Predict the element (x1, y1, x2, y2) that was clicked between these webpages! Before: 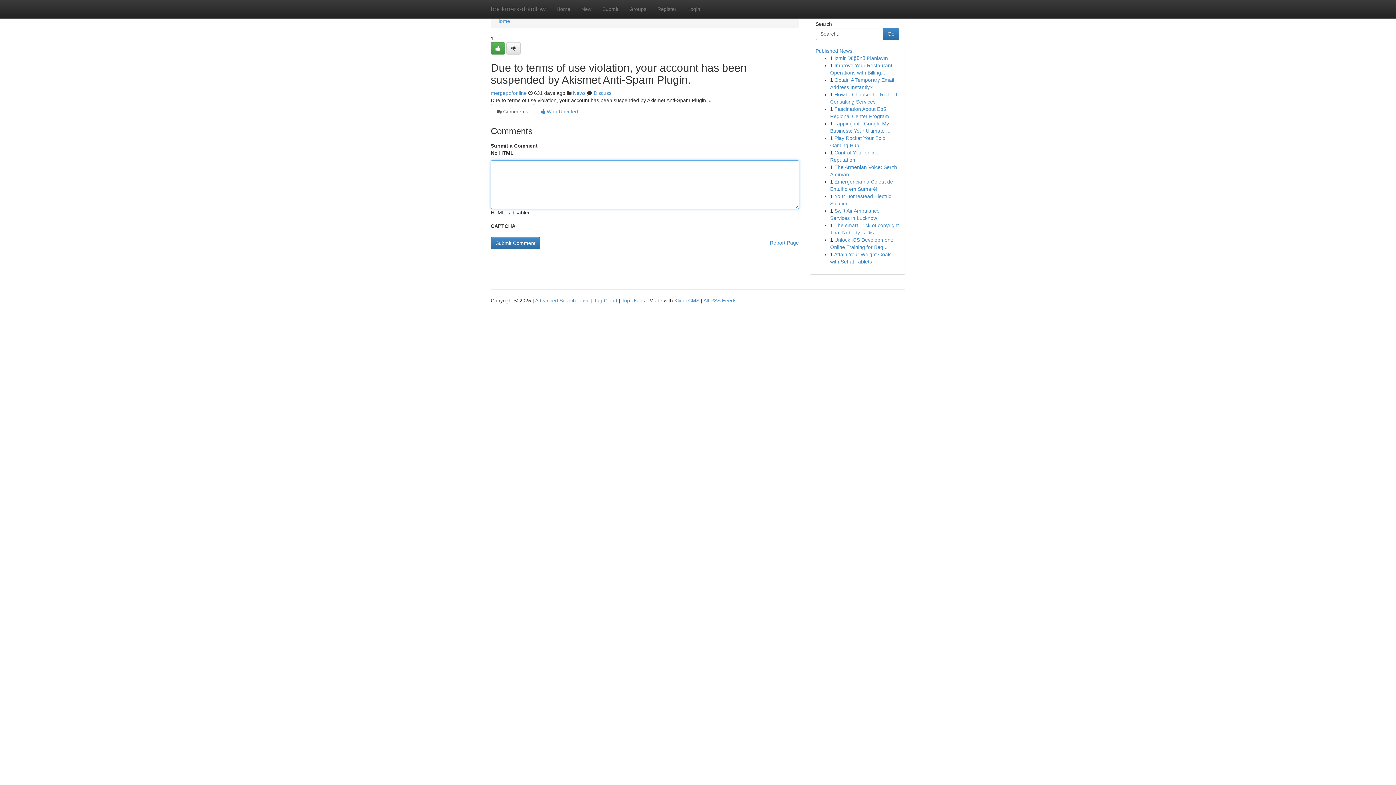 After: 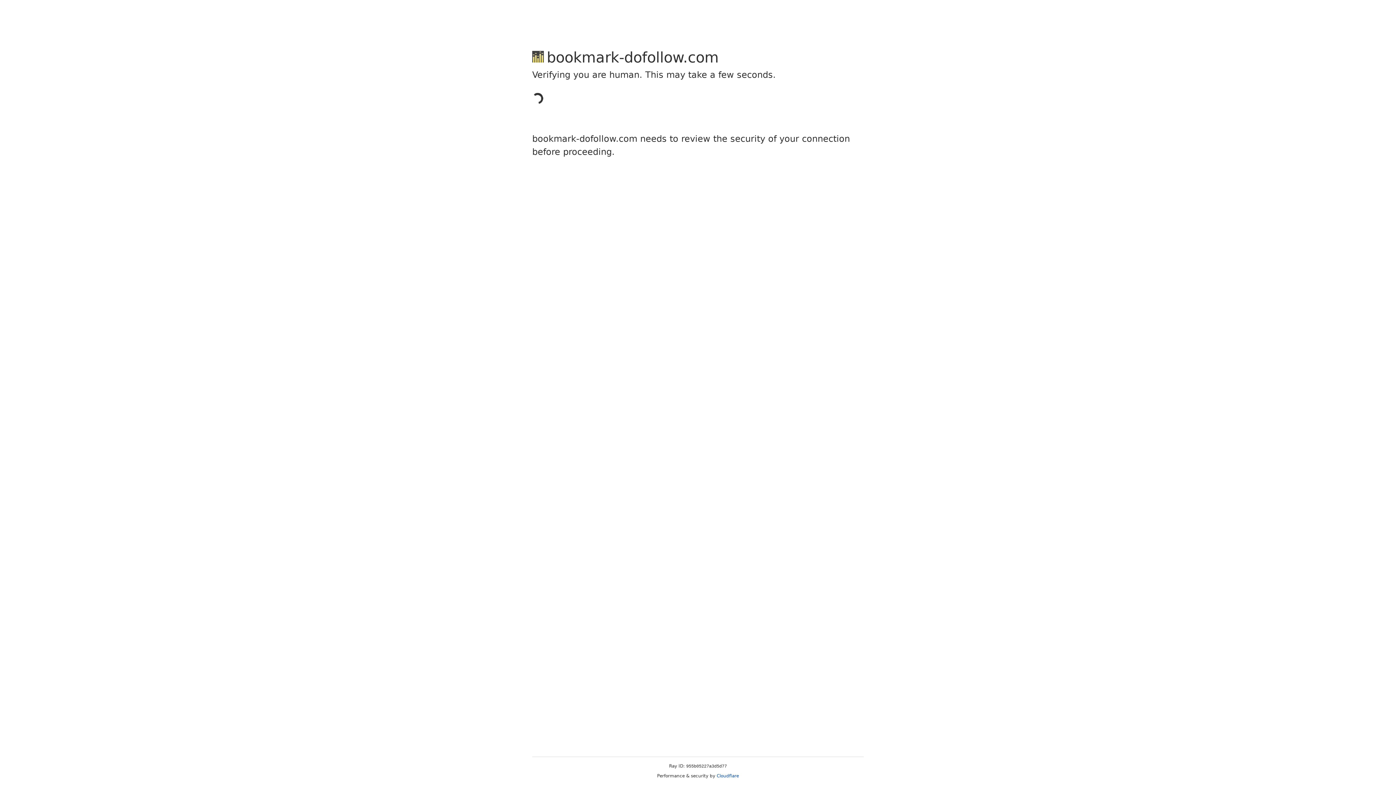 Action: bbox: (597, 0, 624, 18) label: Submit